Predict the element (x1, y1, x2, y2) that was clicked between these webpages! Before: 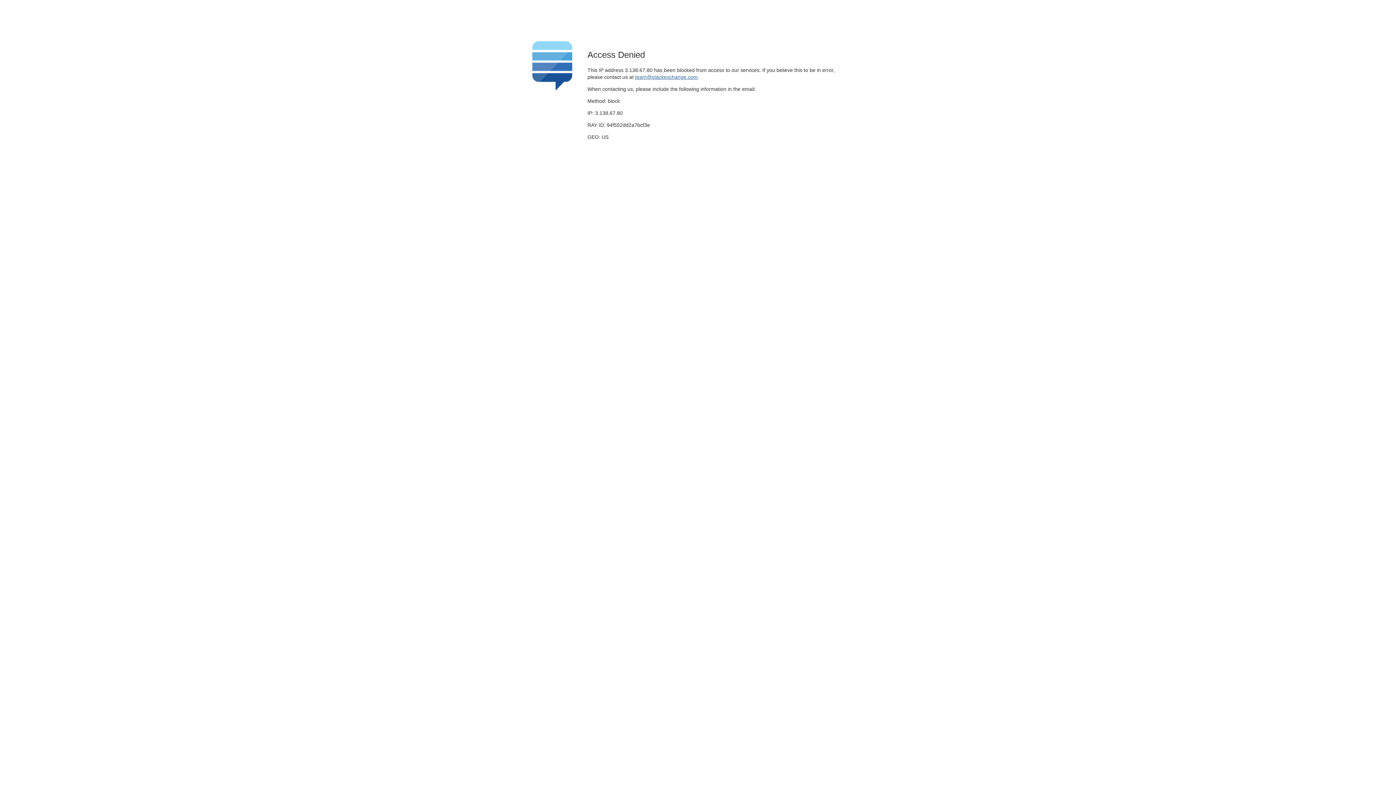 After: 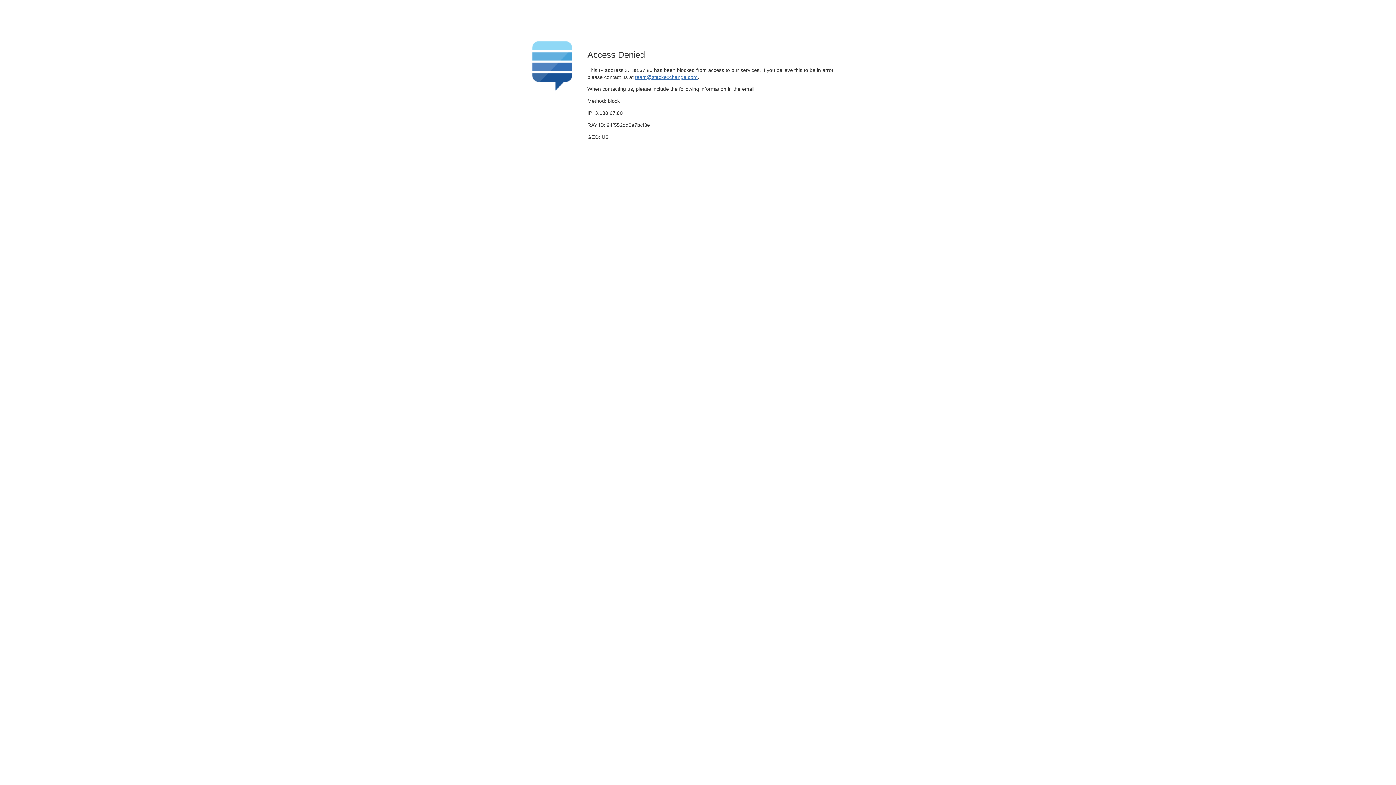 Action: label: team@stackexchange.com bbox: (635, 74, 697, 79)